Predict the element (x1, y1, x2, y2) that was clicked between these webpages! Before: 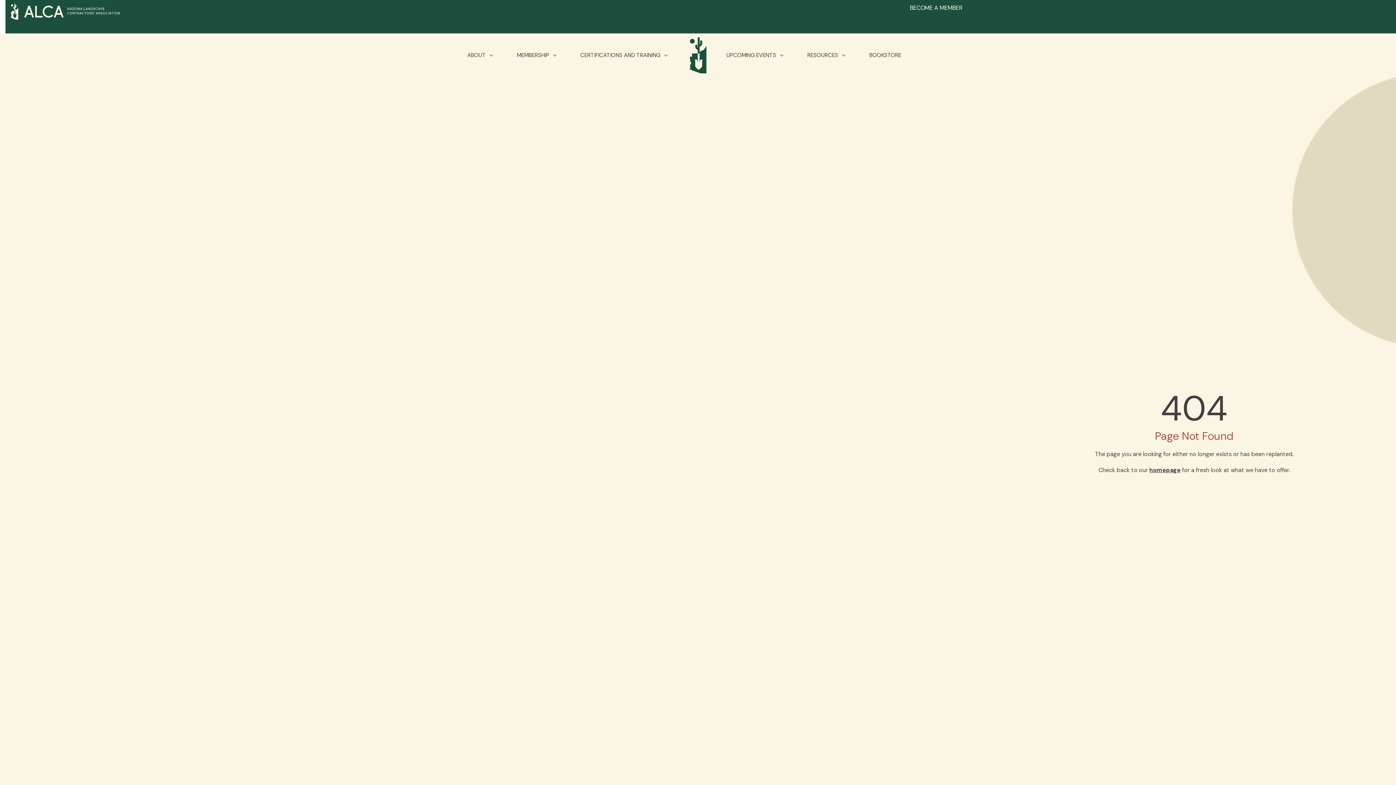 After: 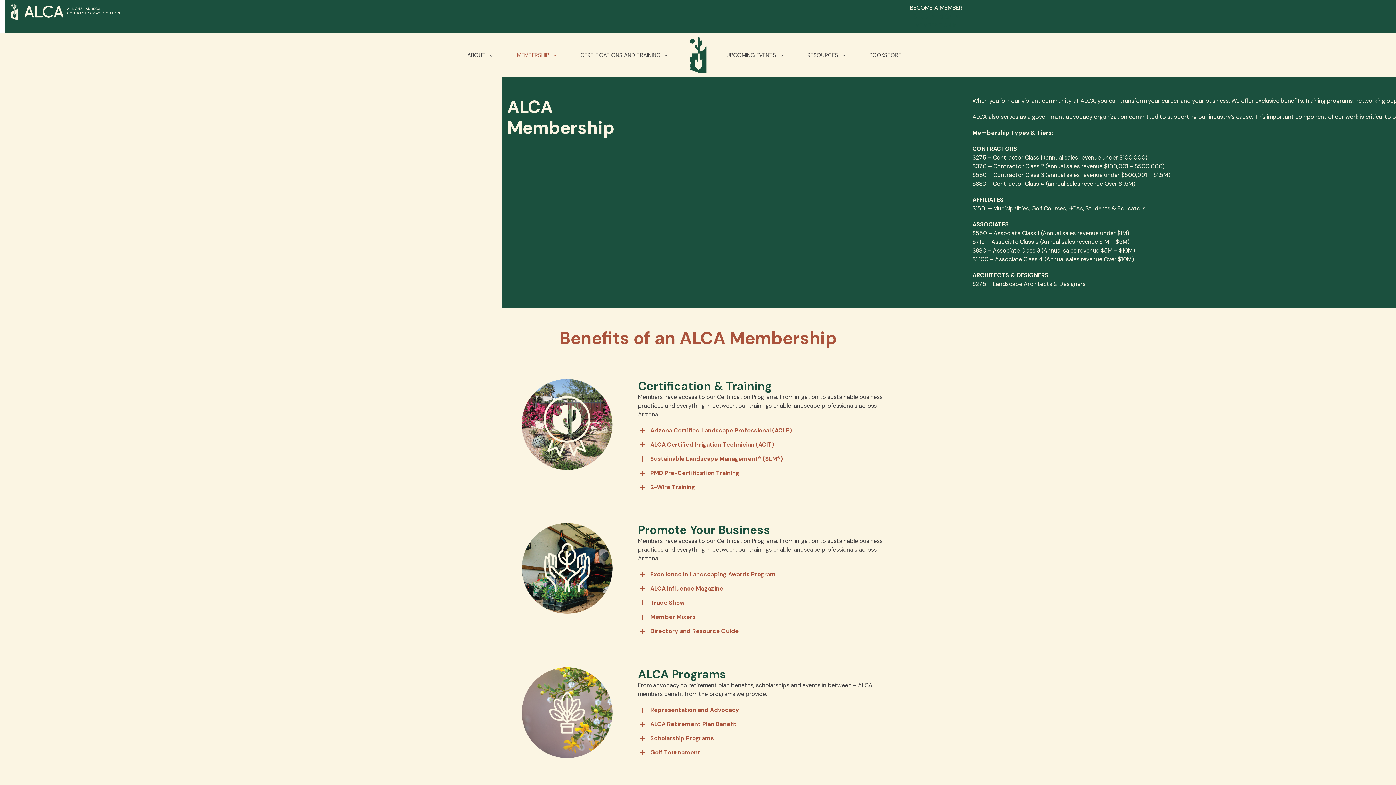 Action: bbox: (517, 50, 558, 59) label: MEMBERSHIP